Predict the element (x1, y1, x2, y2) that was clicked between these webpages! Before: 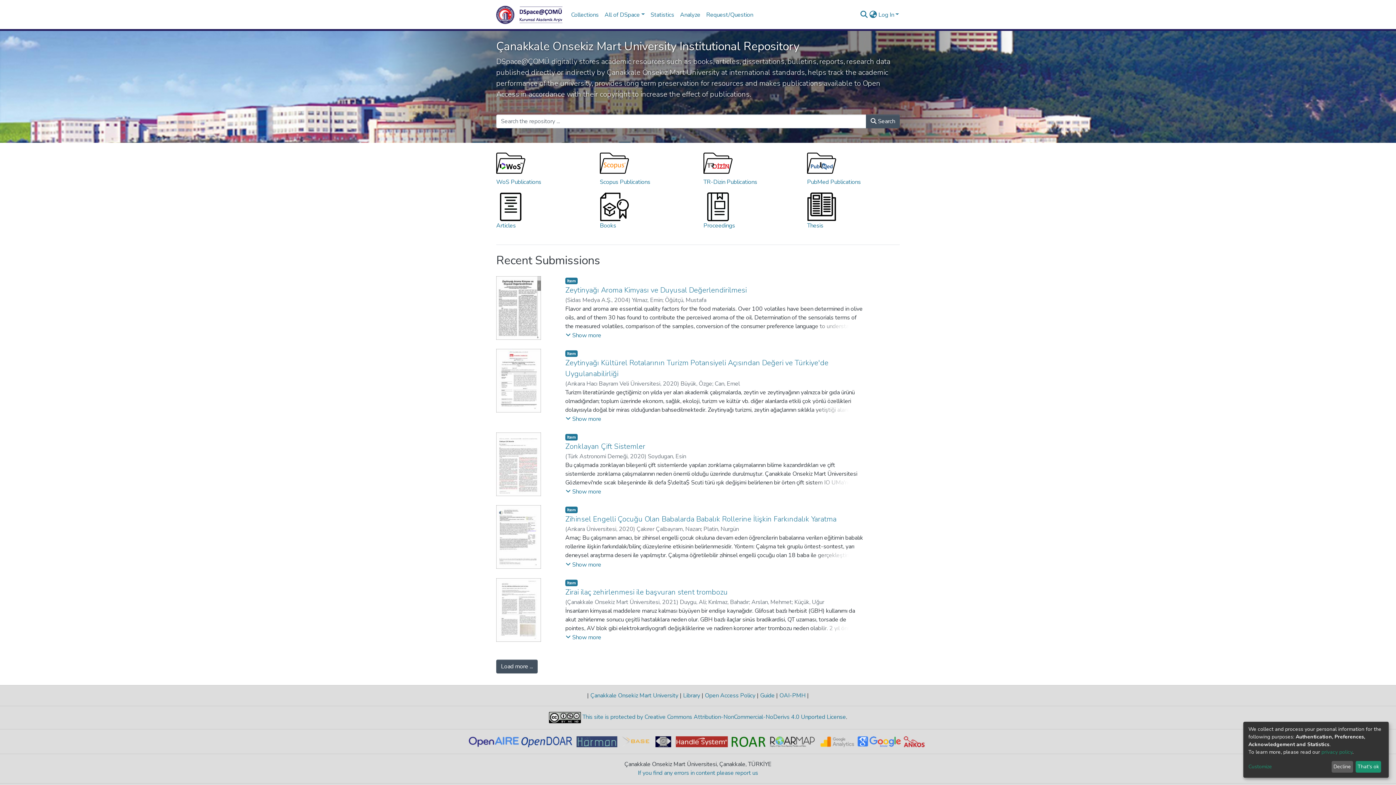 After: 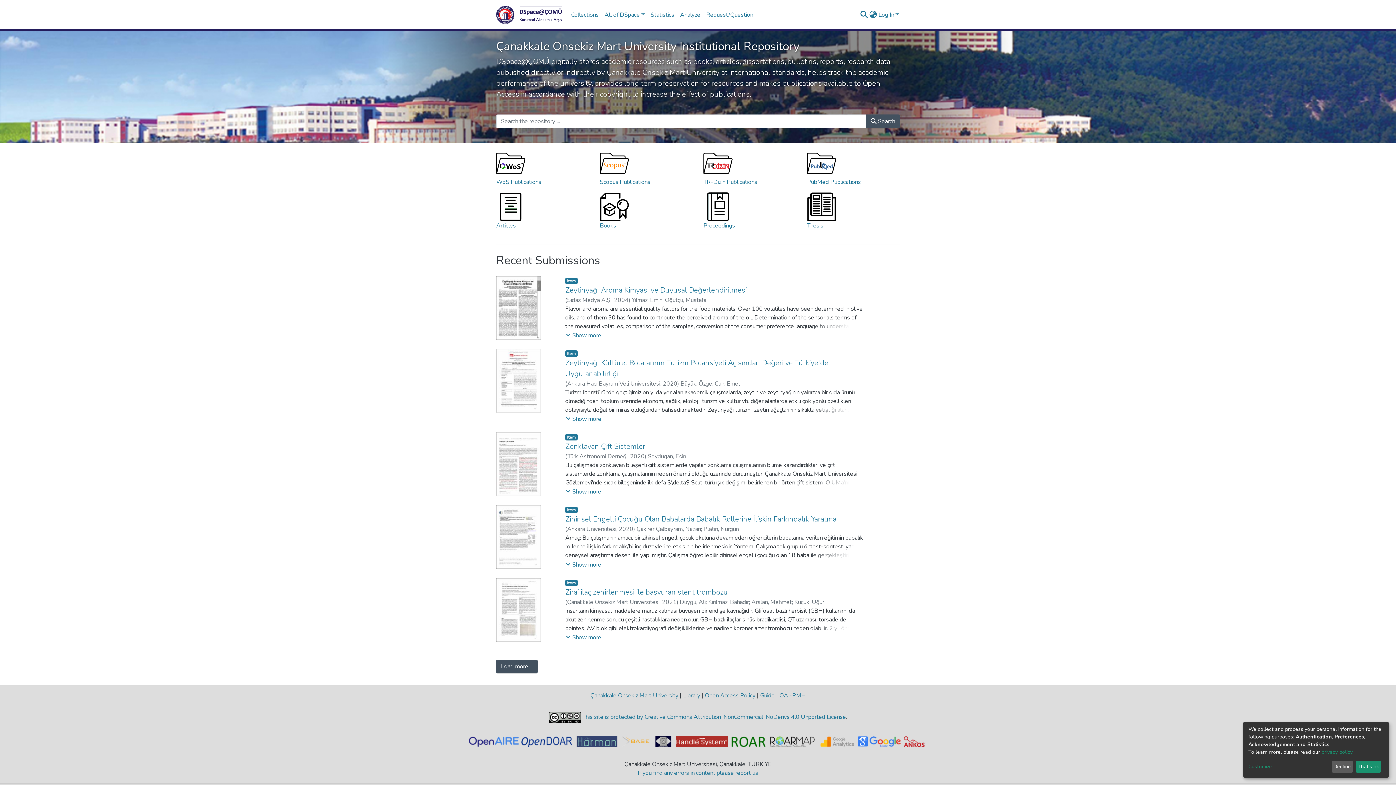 Action: bbox: (521, 737, 576, 745)